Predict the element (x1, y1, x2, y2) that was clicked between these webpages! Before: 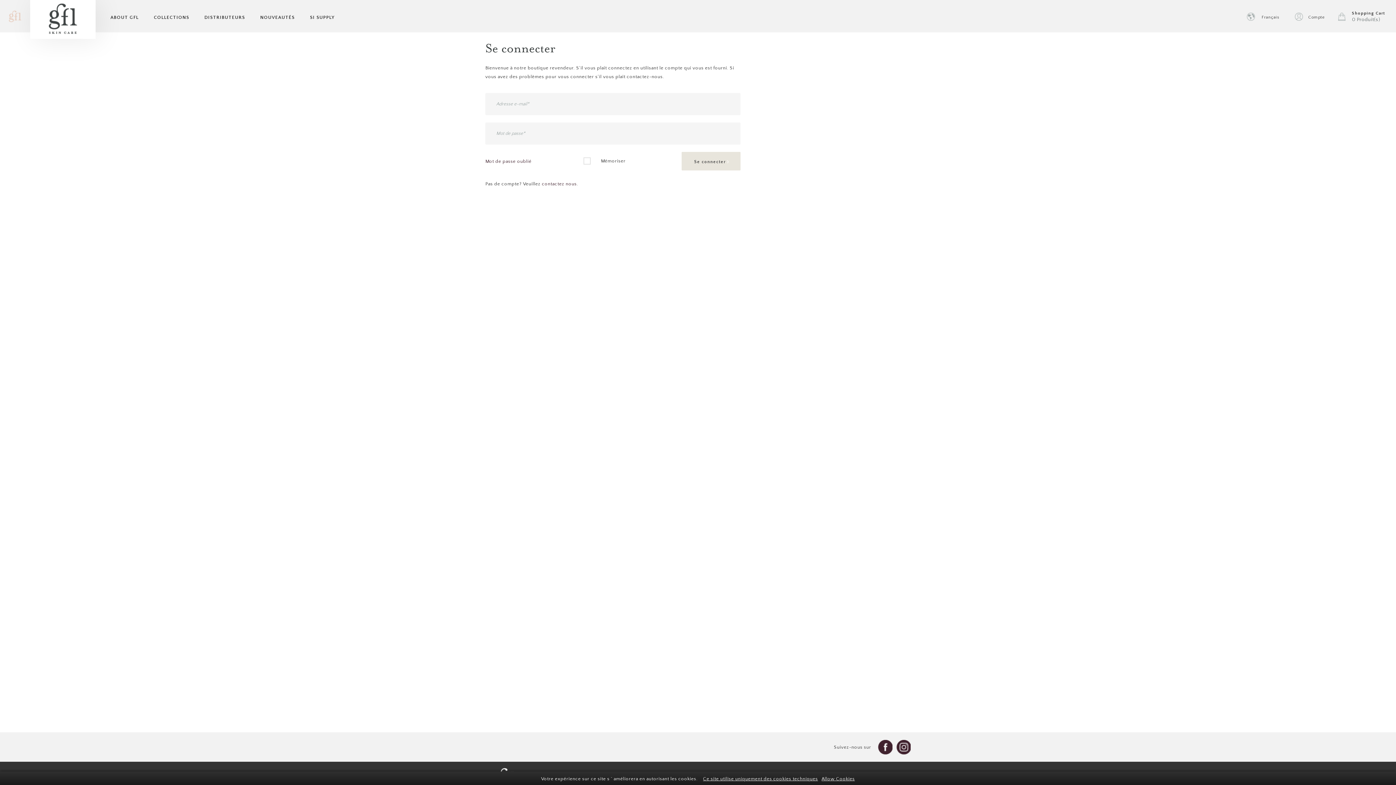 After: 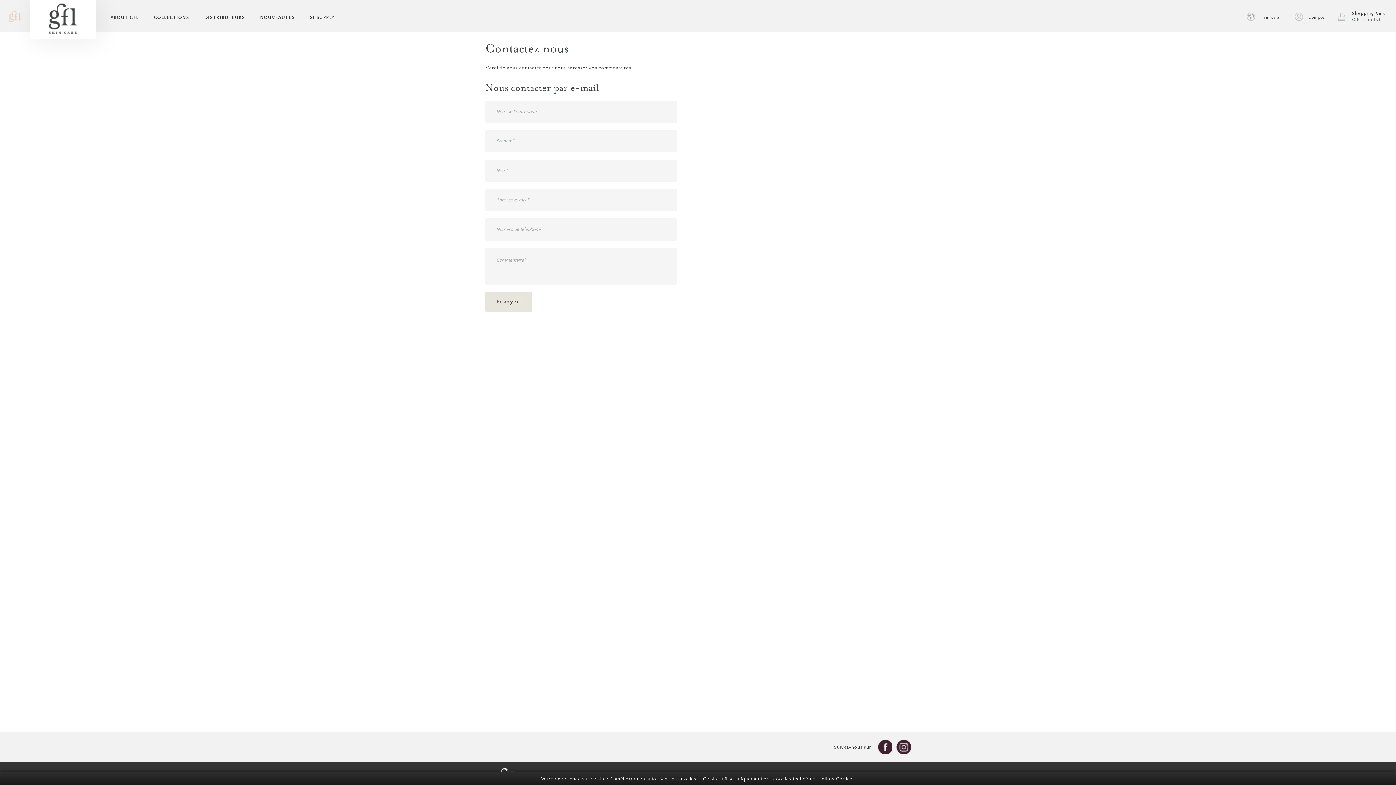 Action: bbox: (542, 181, 576, 186) label: contactez nous